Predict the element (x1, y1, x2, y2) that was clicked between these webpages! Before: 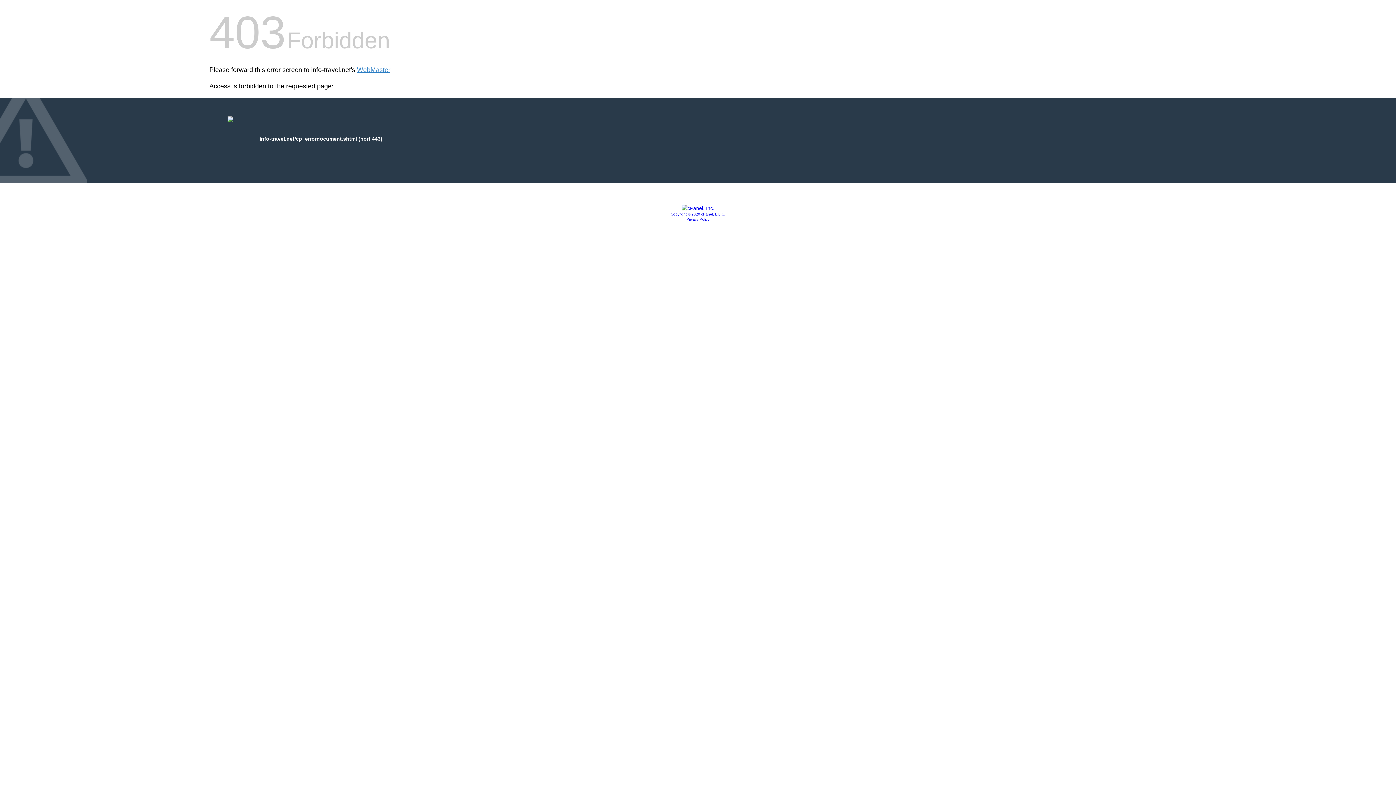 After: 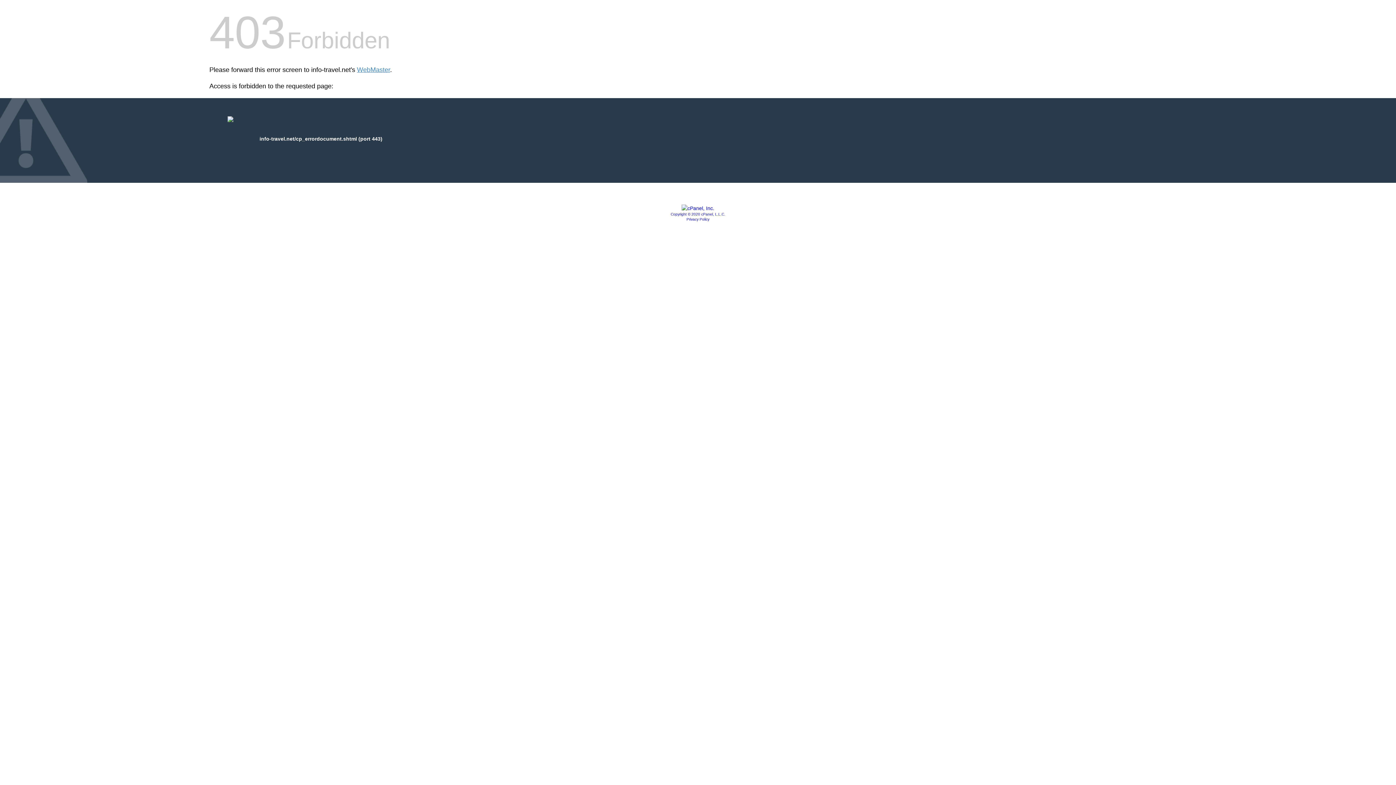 Action: bbox: (670, 212, 725, 216) label: Copyright © 2020 cPanel, L.L.C.